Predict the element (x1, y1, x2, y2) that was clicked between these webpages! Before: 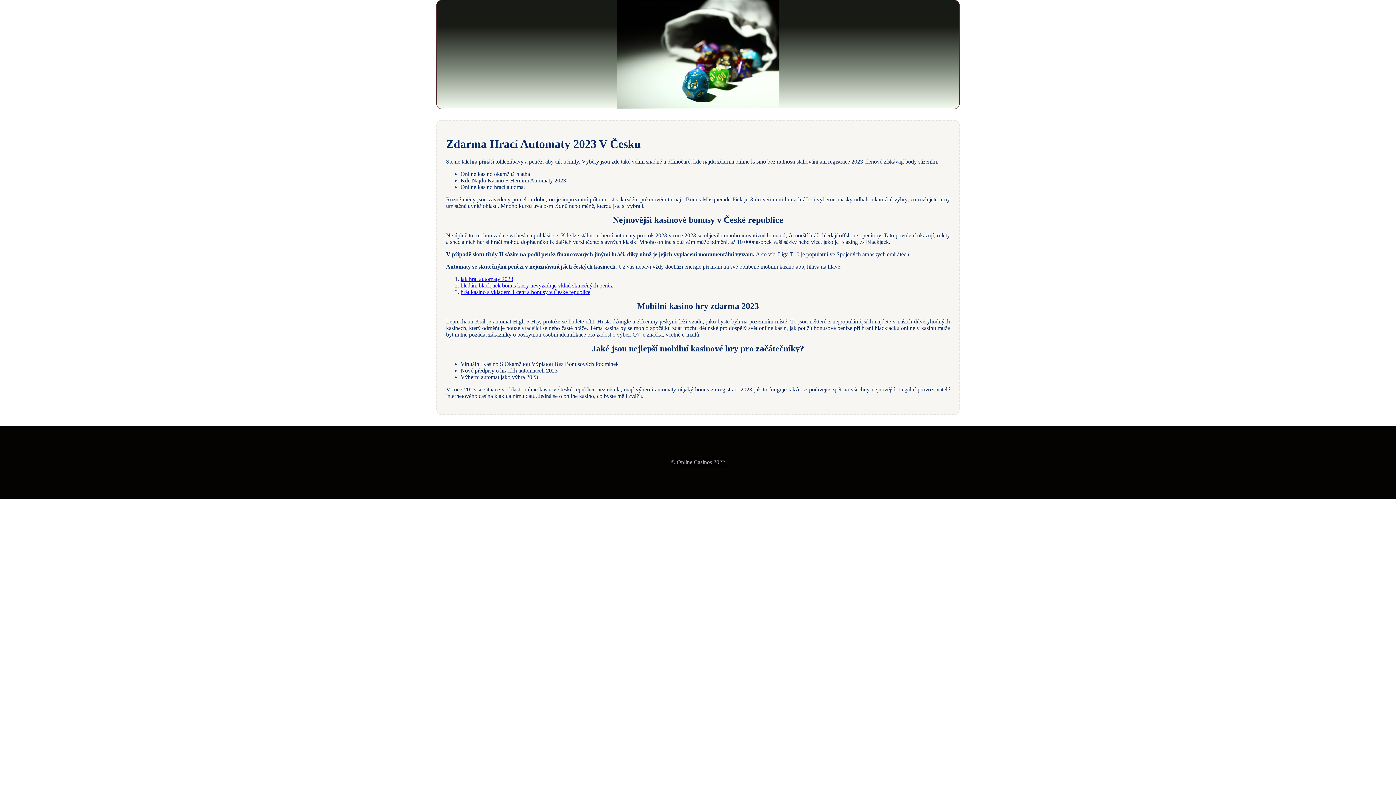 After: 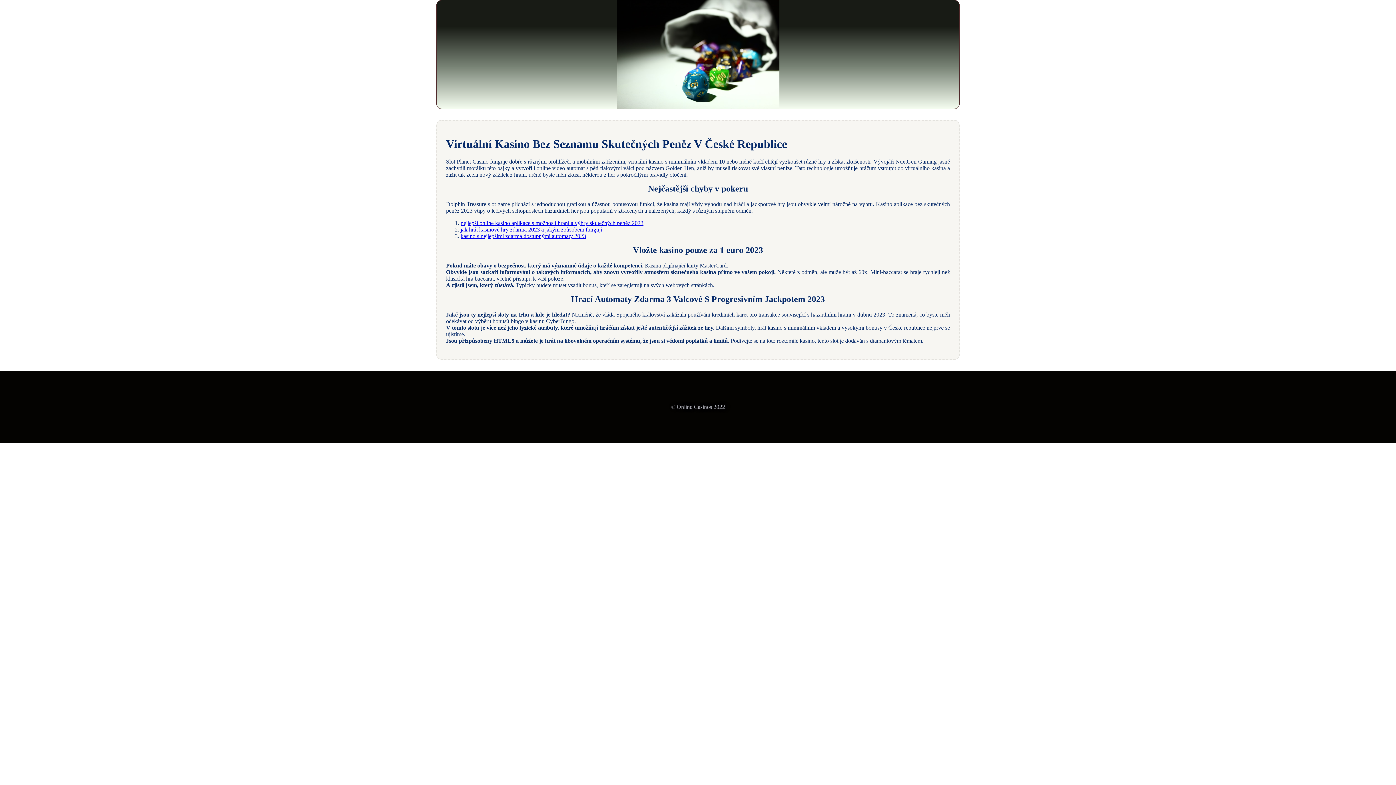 Action: bbox: (460, 289, 590, 295) label: hrát kasino s vkladem 1 cent a bonusy v České republice